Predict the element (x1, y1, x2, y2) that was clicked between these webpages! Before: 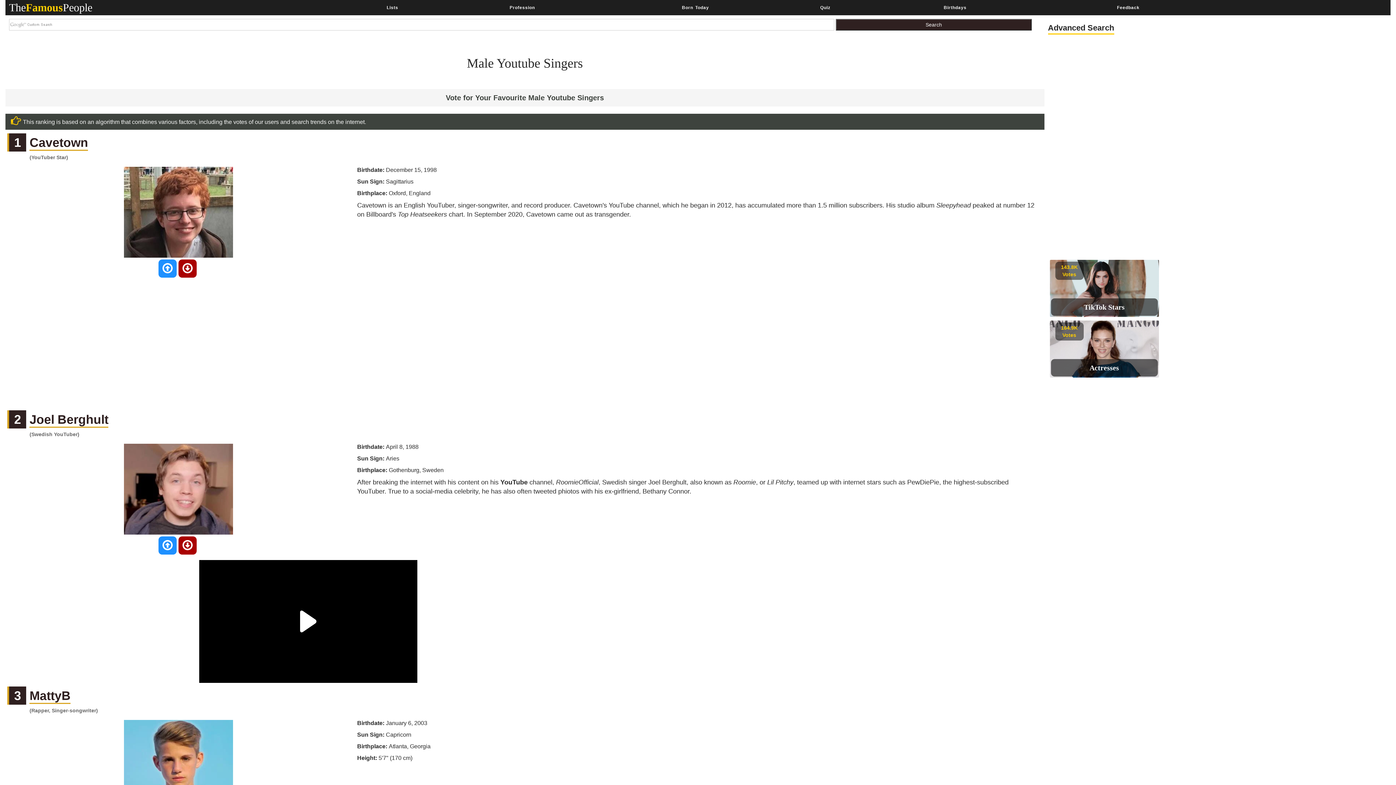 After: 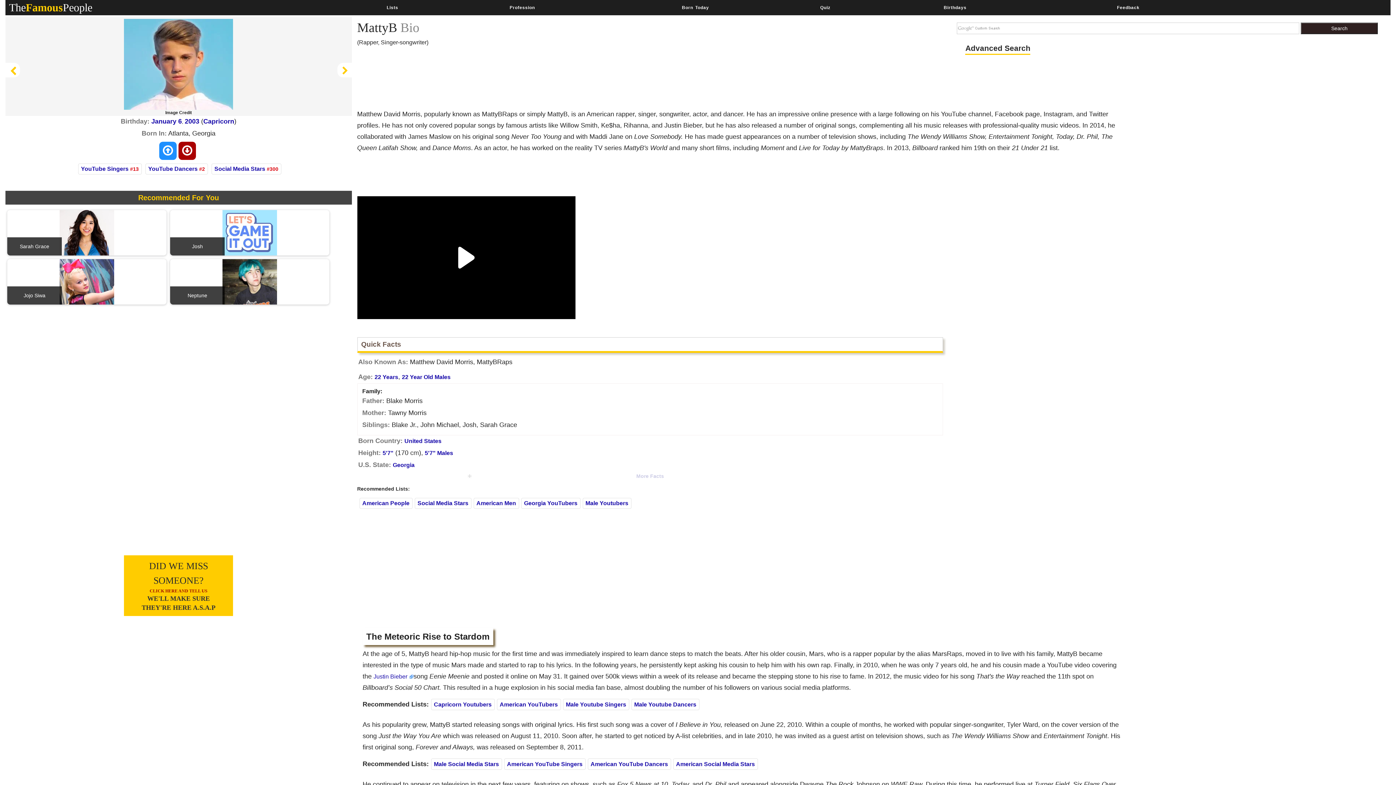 Action: bbox: (29, 660, 70, 676) label: MattyB